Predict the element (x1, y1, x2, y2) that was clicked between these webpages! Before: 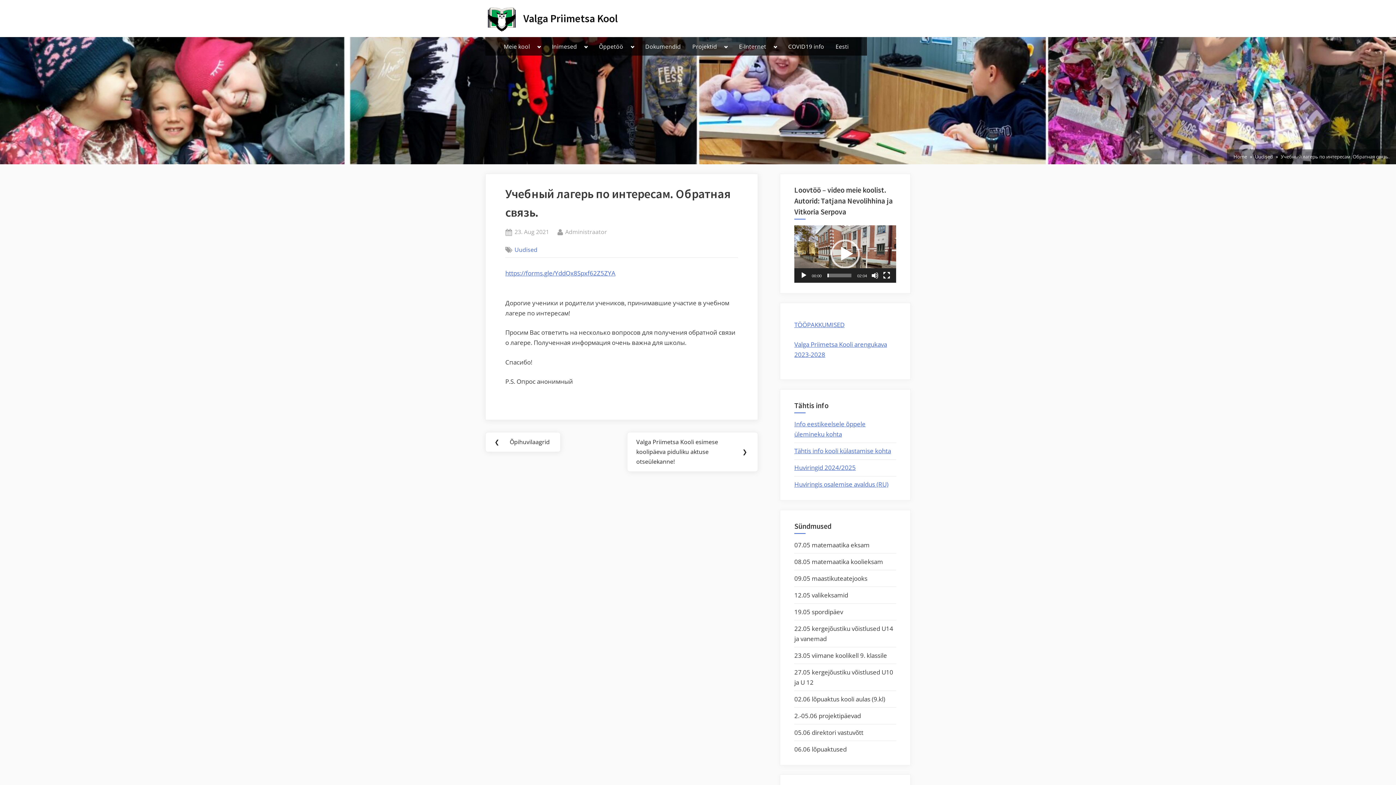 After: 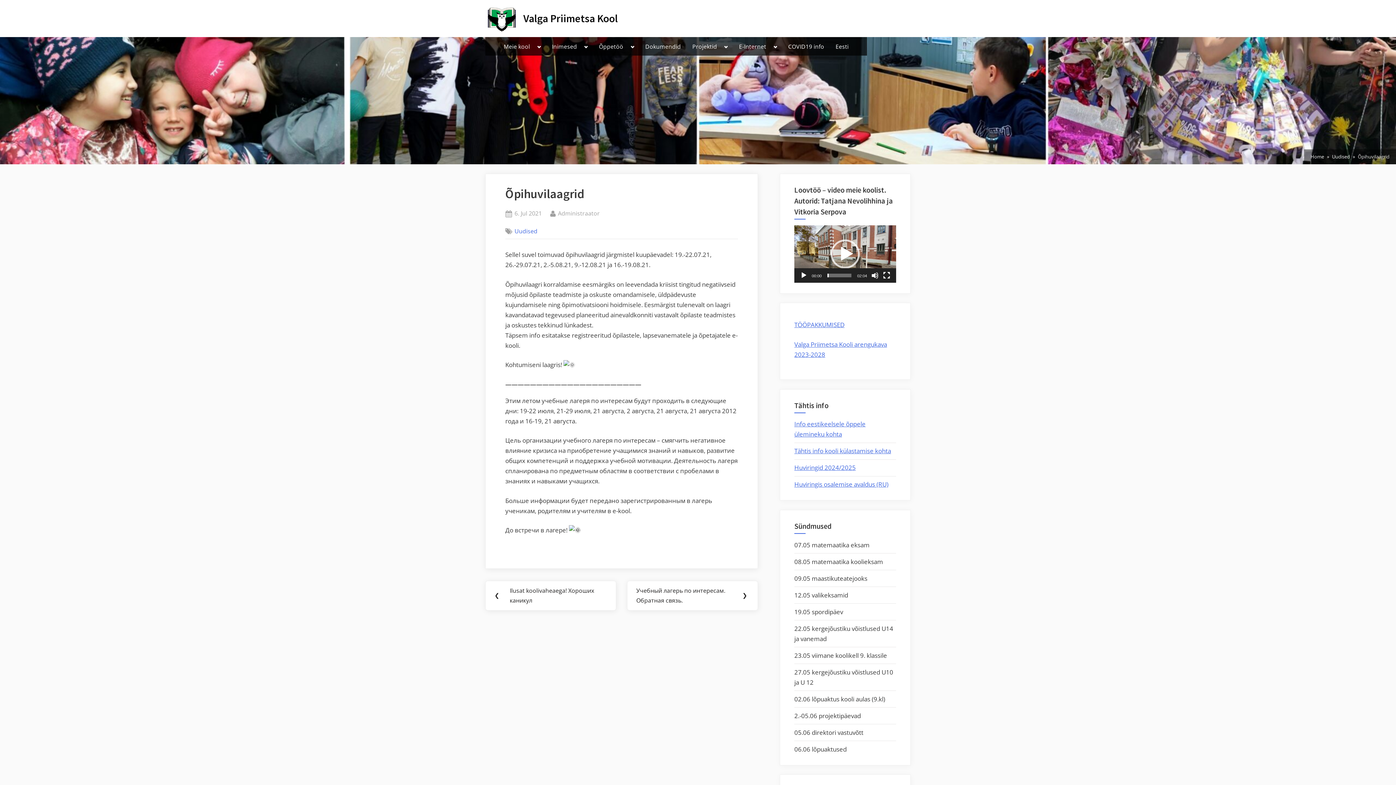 Action: bbox: (485, 432, 560, 452) label: ❮
Previous Post:
Õpihuvilaagrid